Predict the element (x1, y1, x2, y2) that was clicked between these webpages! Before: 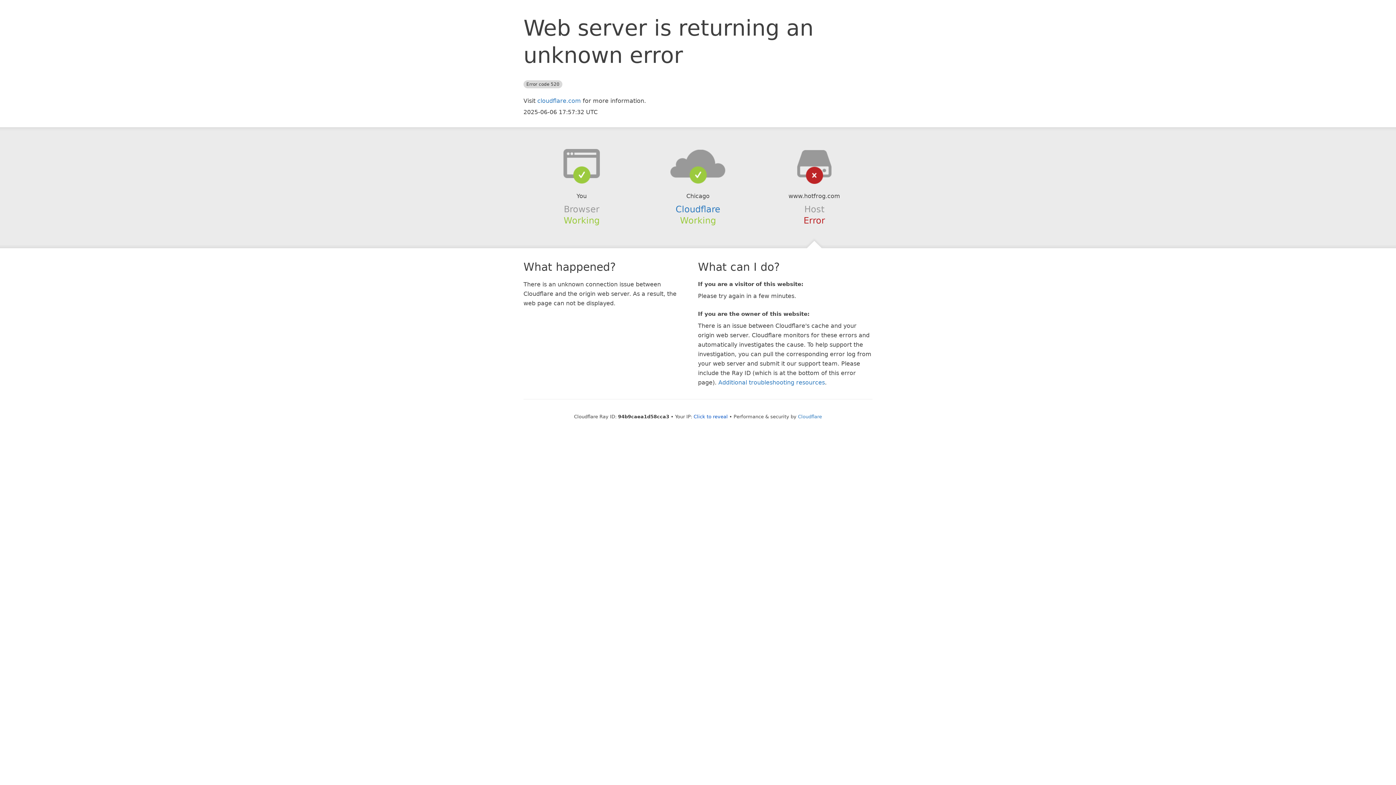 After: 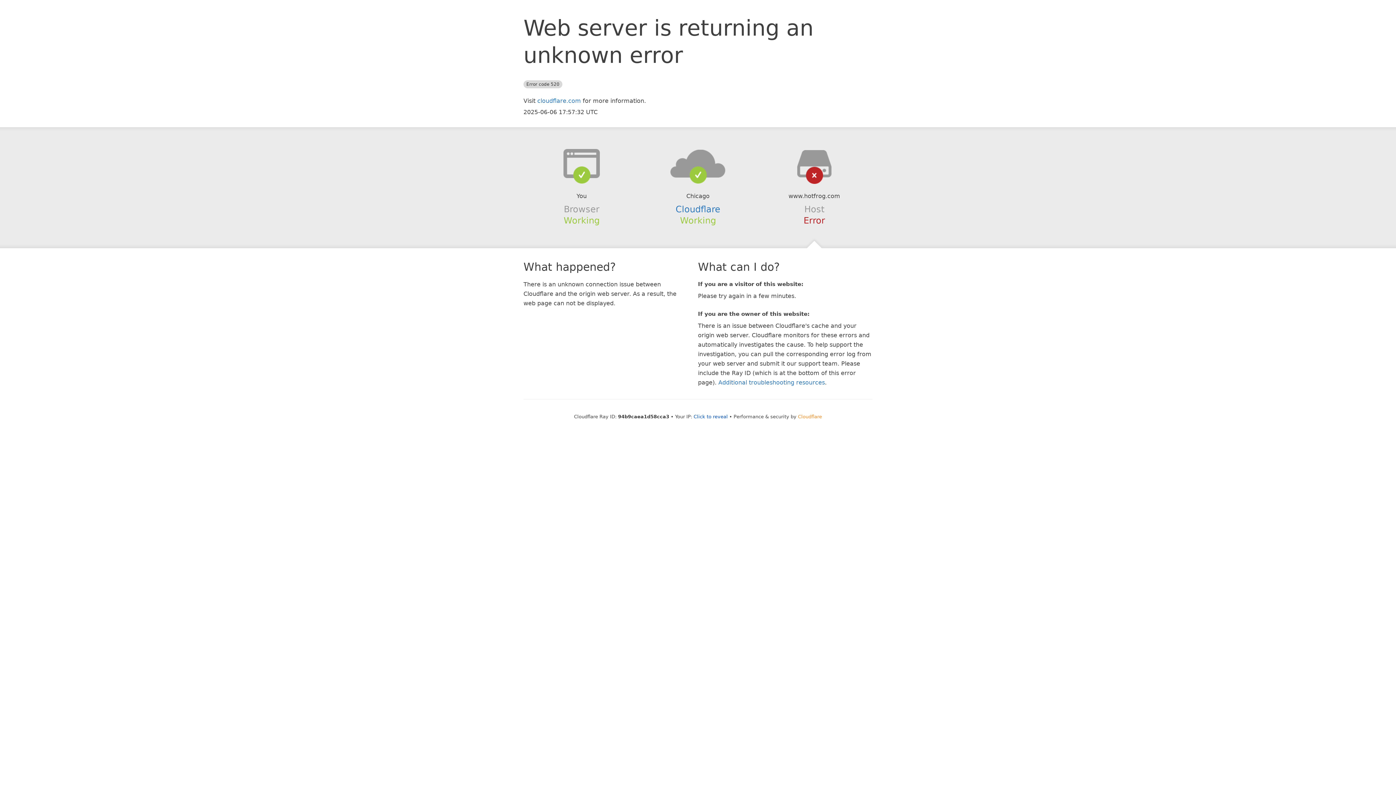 Action: label: Cloudflare bbox: (798, 414, 822, 419)